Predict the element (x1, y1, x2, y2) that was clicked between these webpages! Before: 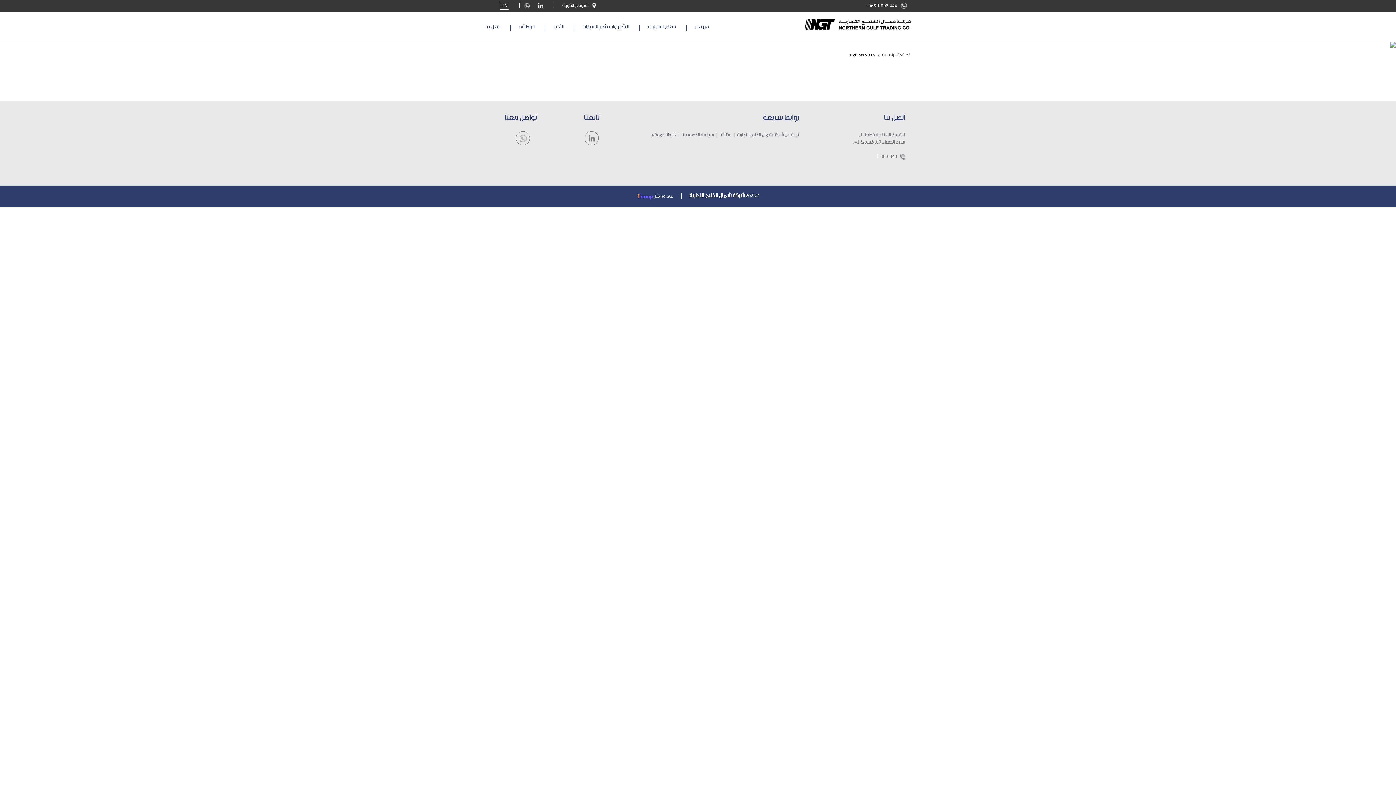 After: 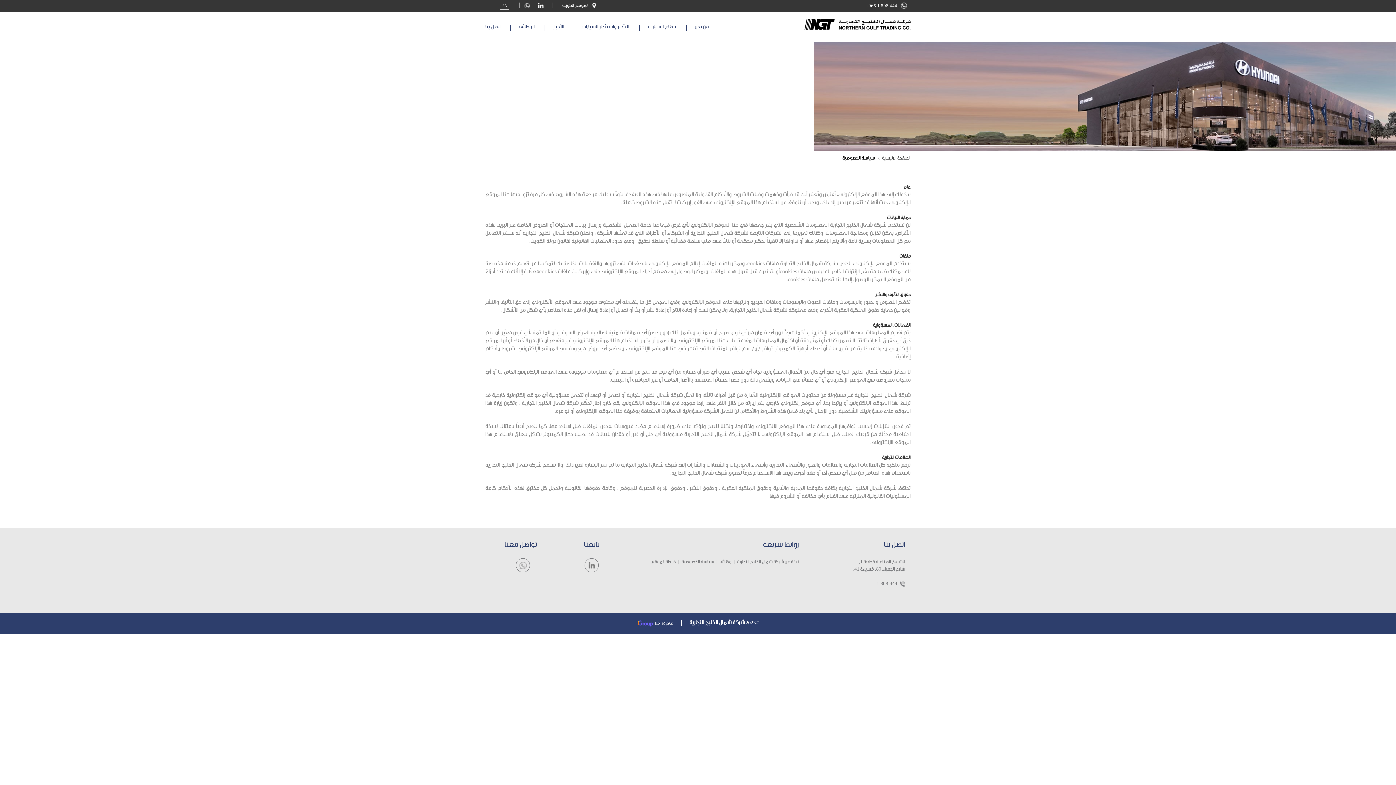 Action: label: سياسة الخصوصية bbox: (680, 130, 715, 138)